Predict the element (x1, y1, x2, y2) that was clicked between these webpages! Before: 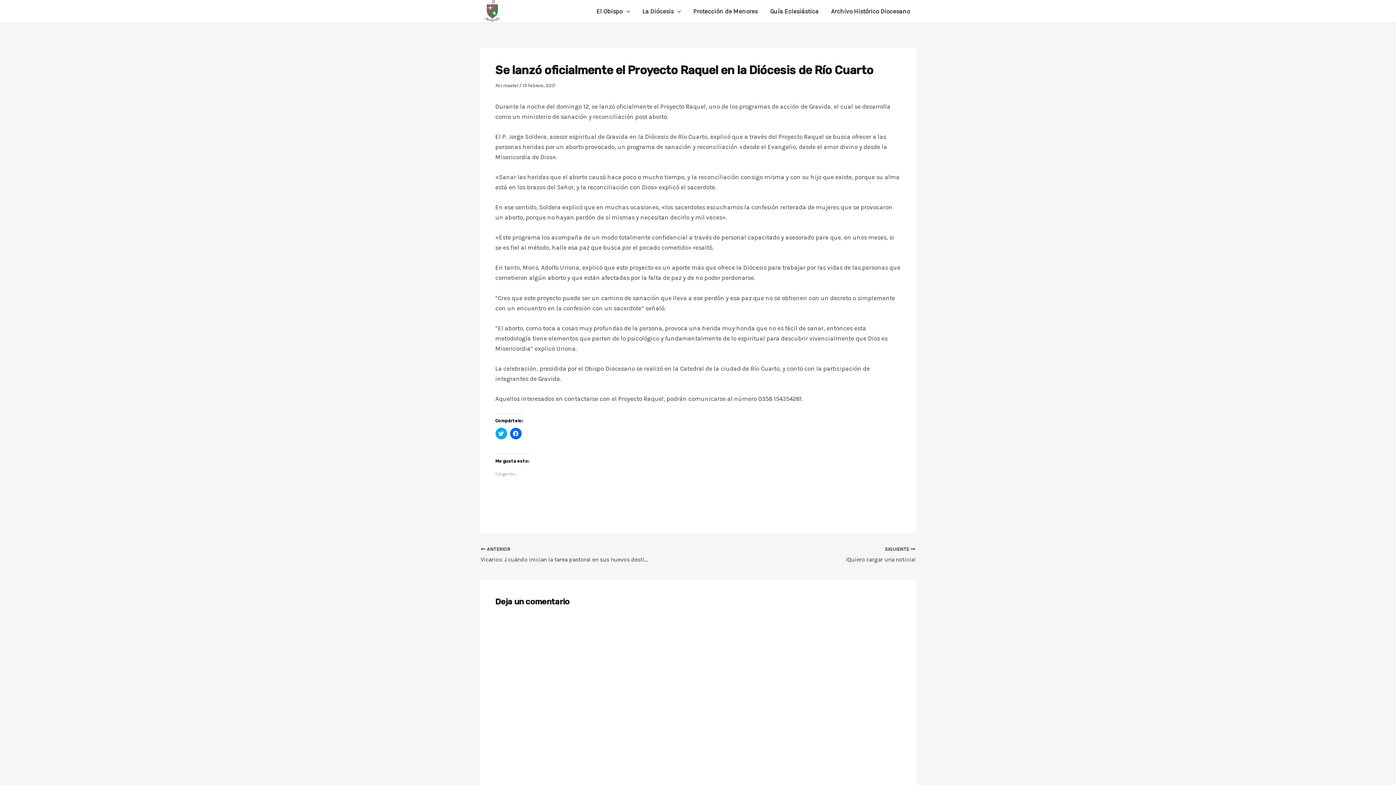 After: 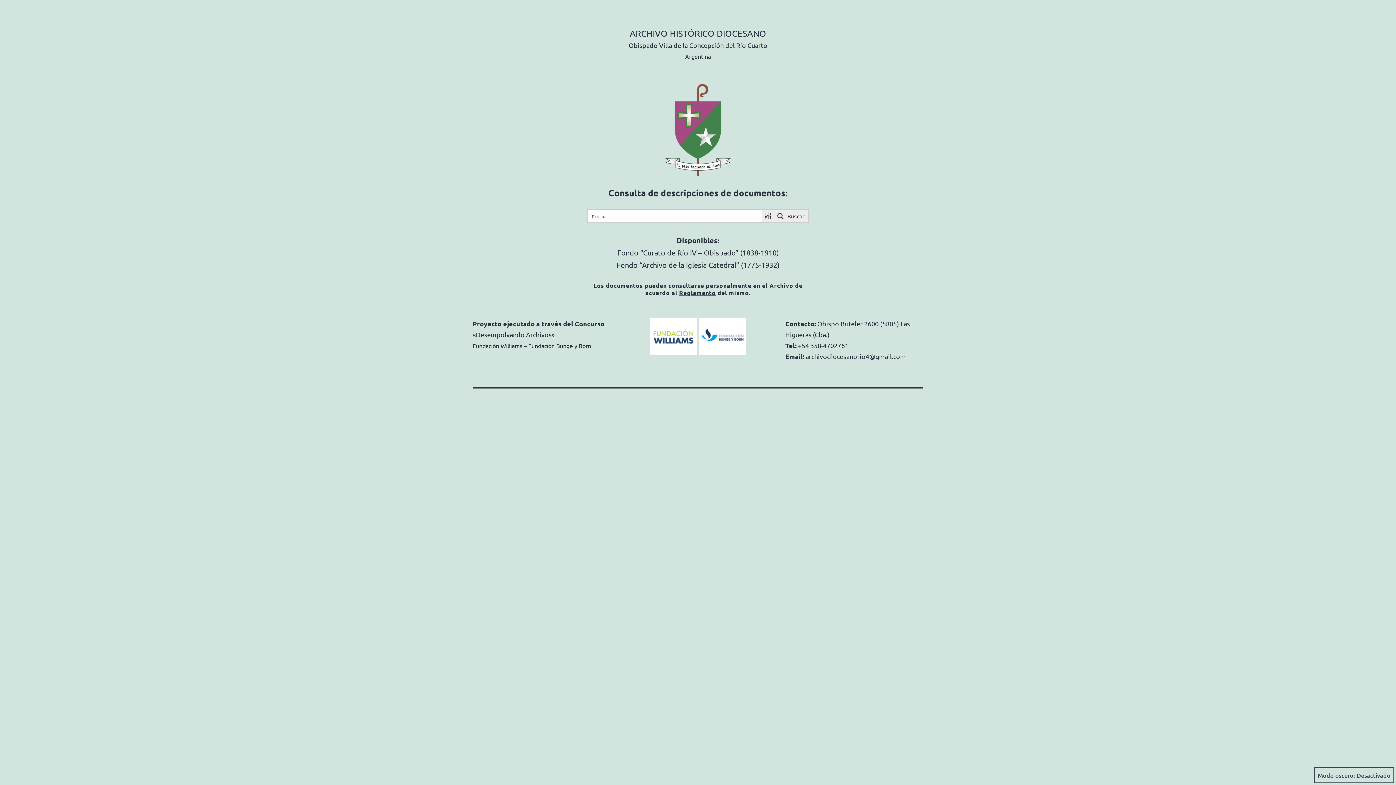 Action: label: Archivo Histórico Diocesano bbox: (825, 2, 916, 20)